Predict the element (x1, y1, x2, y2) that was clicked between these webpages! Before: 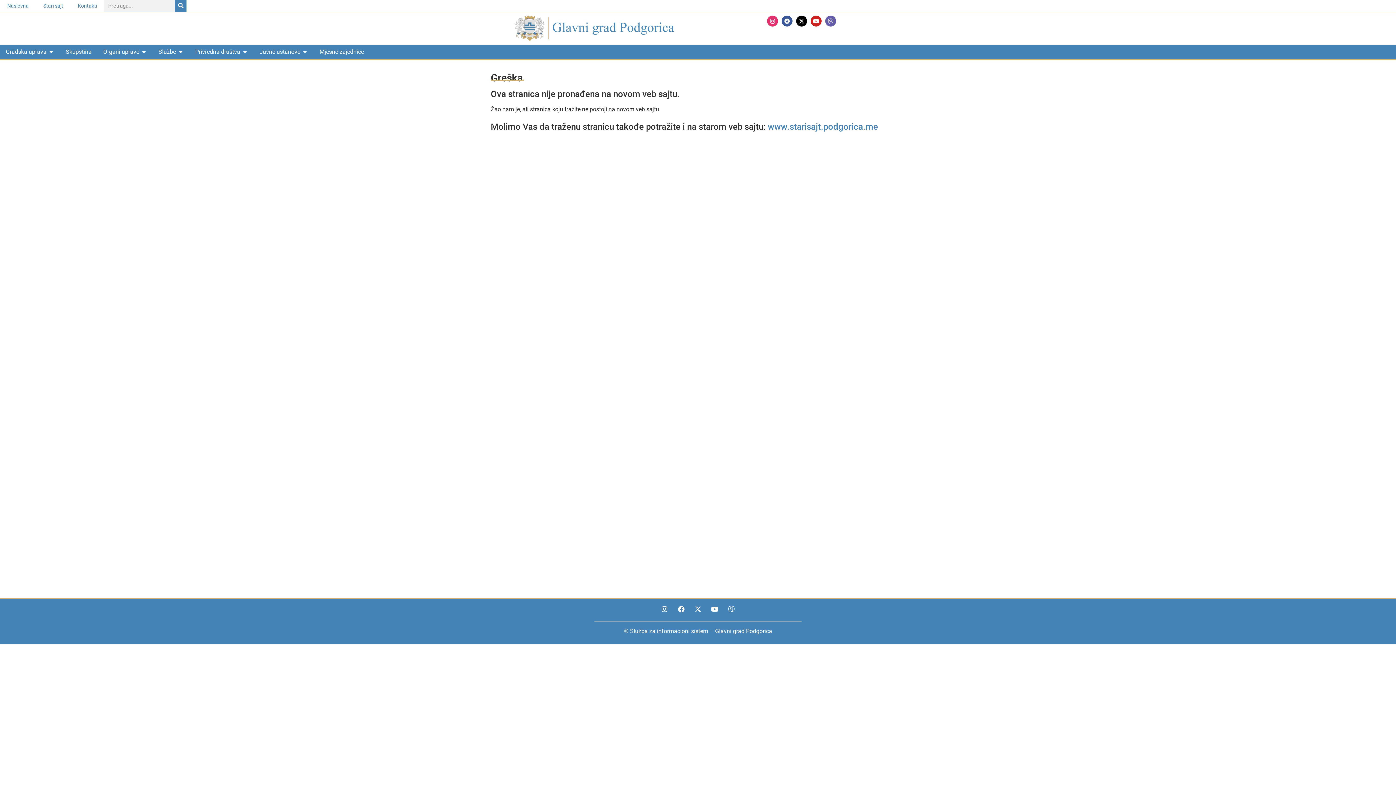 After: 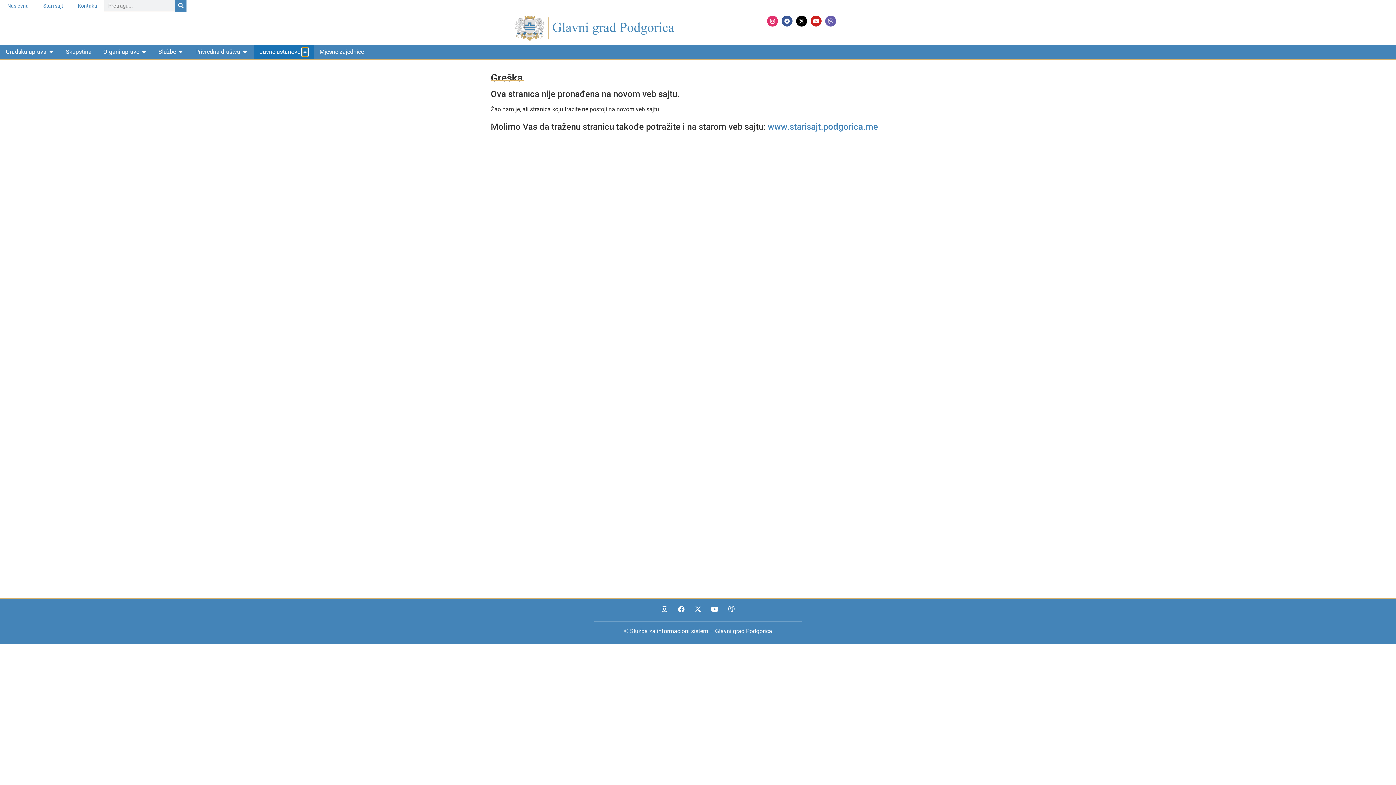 Action: bbox: (302, 47, 308, 56) label: Open Javne ustanove